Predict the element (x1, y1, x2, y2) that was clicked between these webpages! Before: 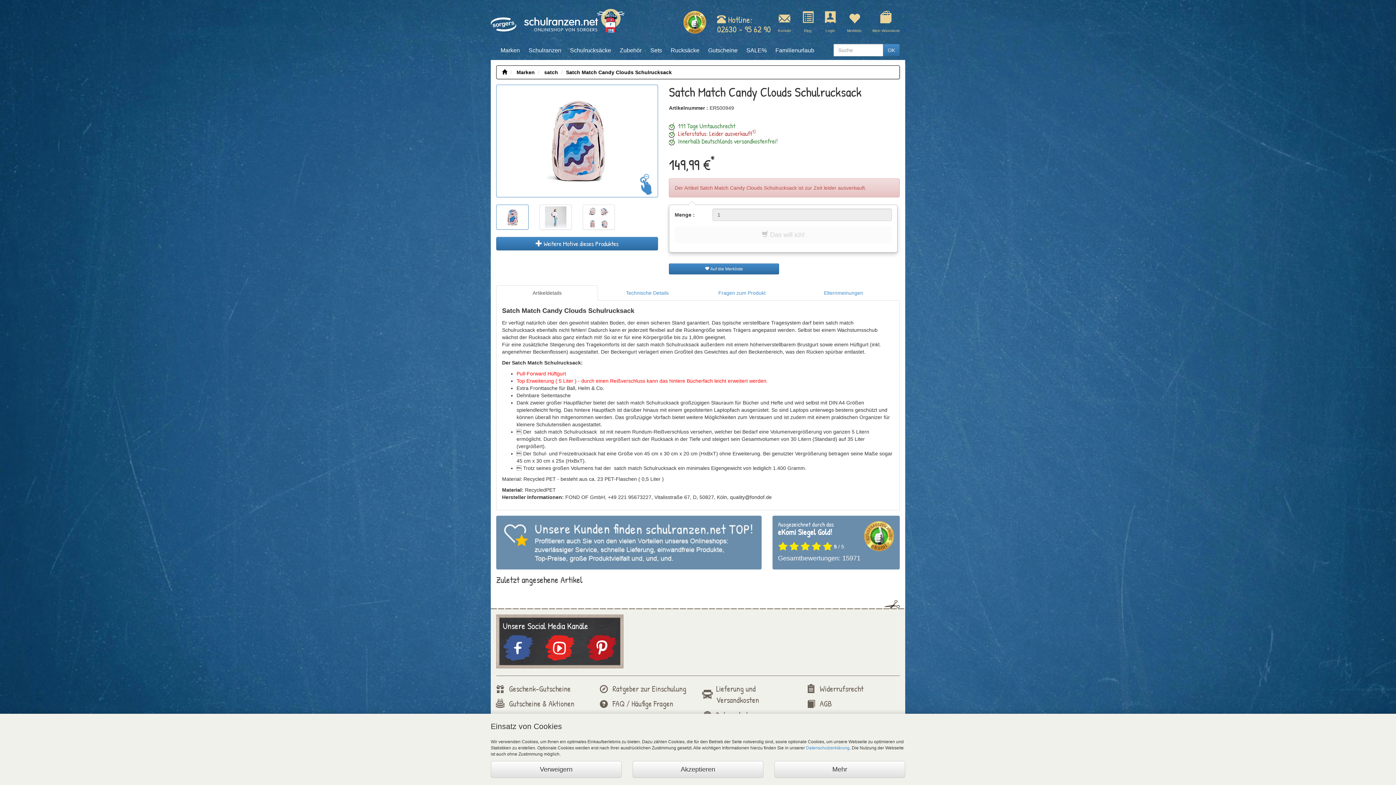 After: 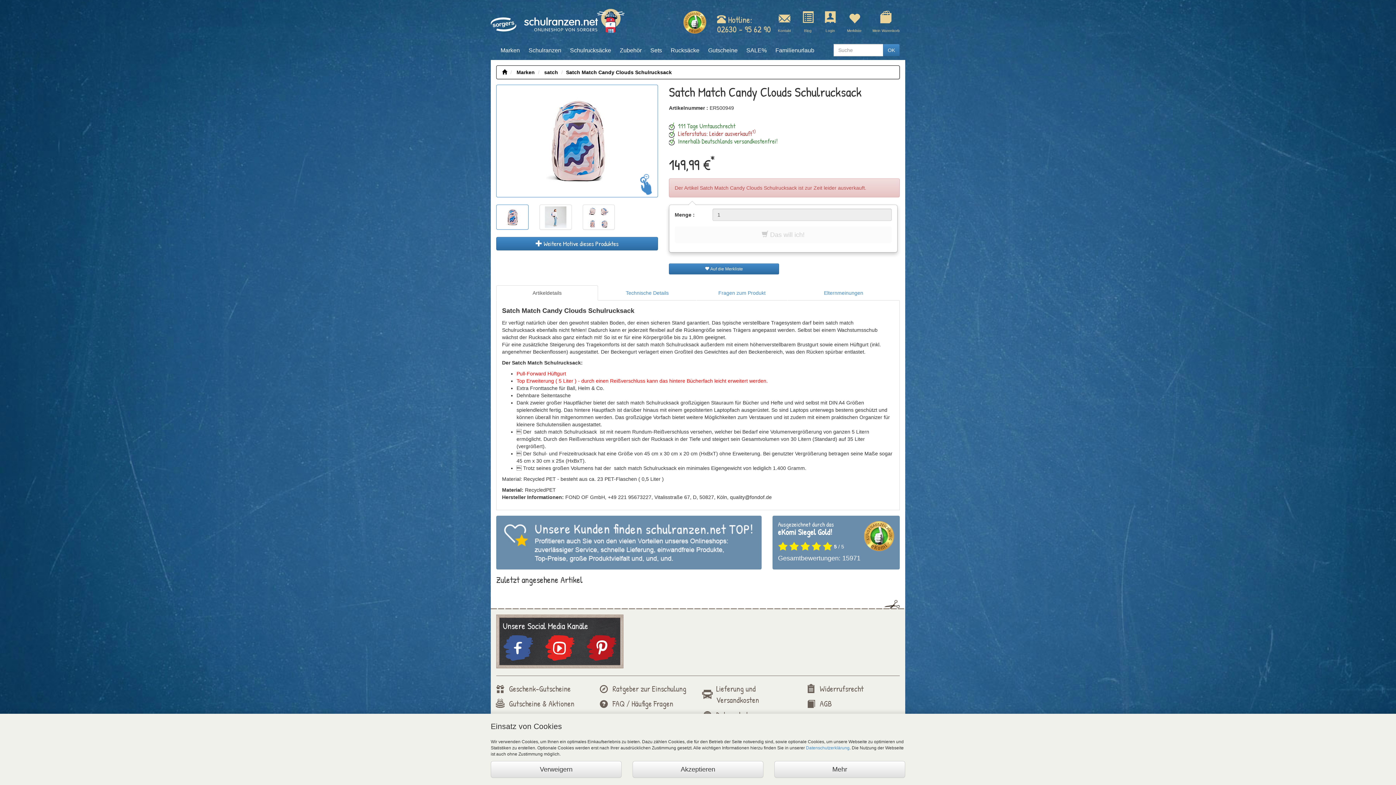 Action: label: Ausgezeichnet durch das
eKomi Siegel Gold!
 5 / 5
Gesamtbewertungen: 15971 bbox: (772, 516, 900, 569)